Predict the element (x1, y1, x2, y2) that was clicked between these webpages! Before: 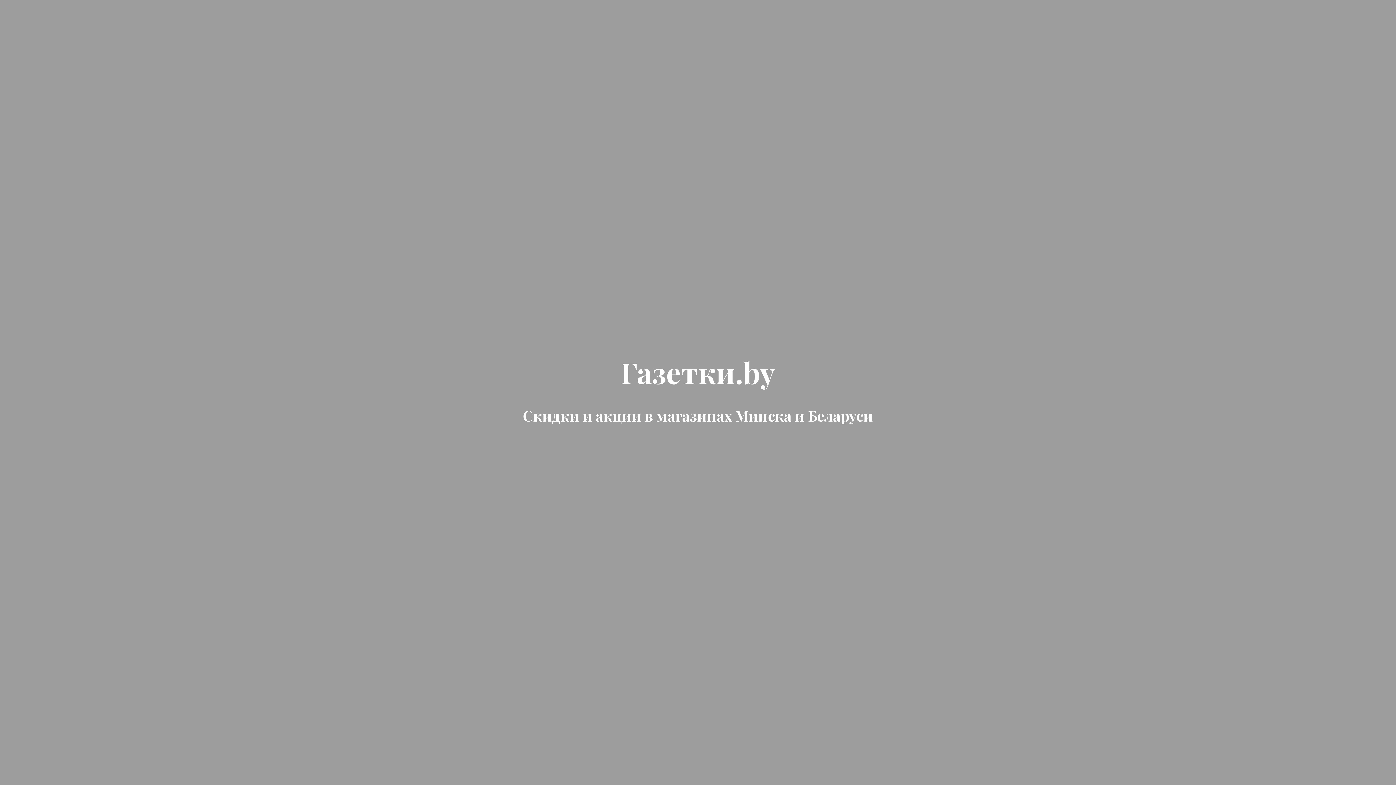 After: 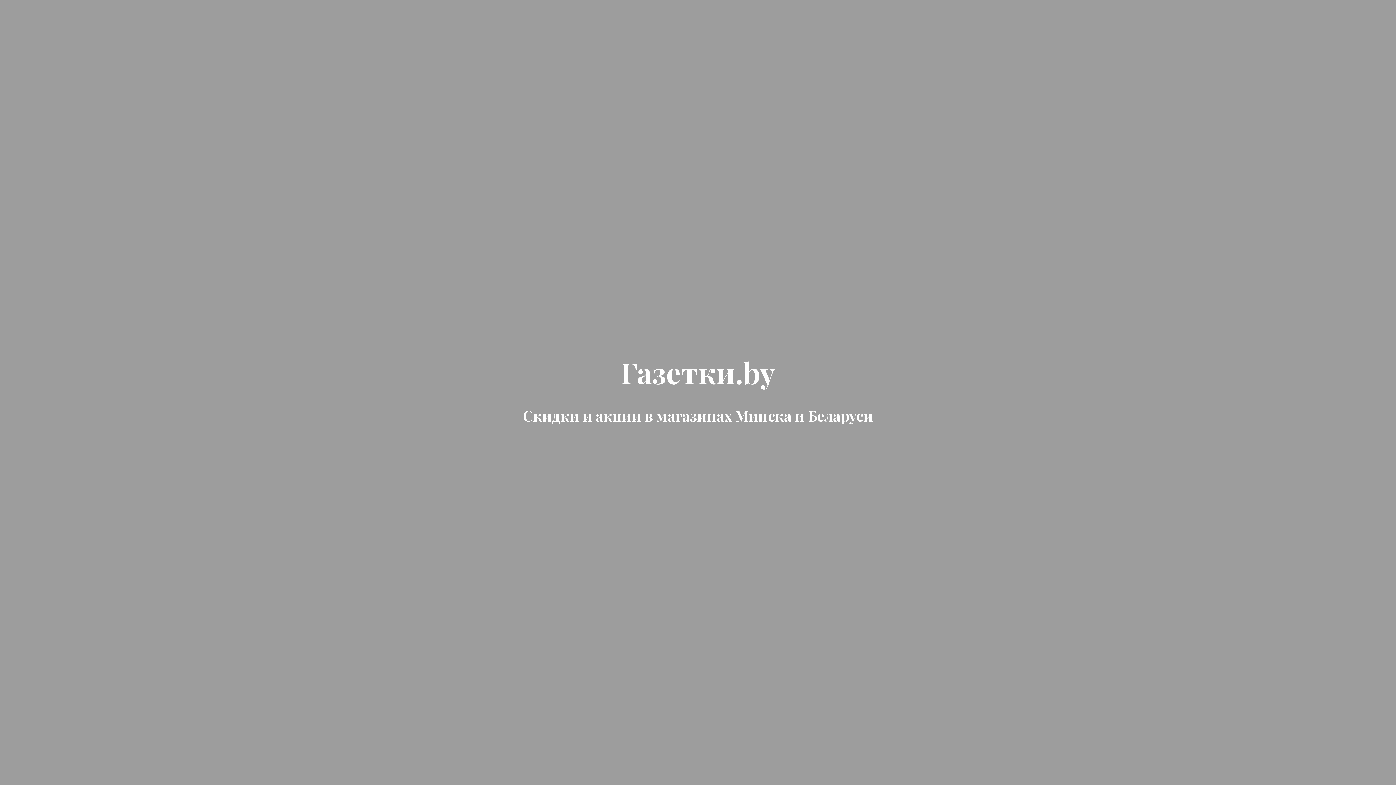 Action: label: Газетки.by bbox: (620, 370, 775, 388)